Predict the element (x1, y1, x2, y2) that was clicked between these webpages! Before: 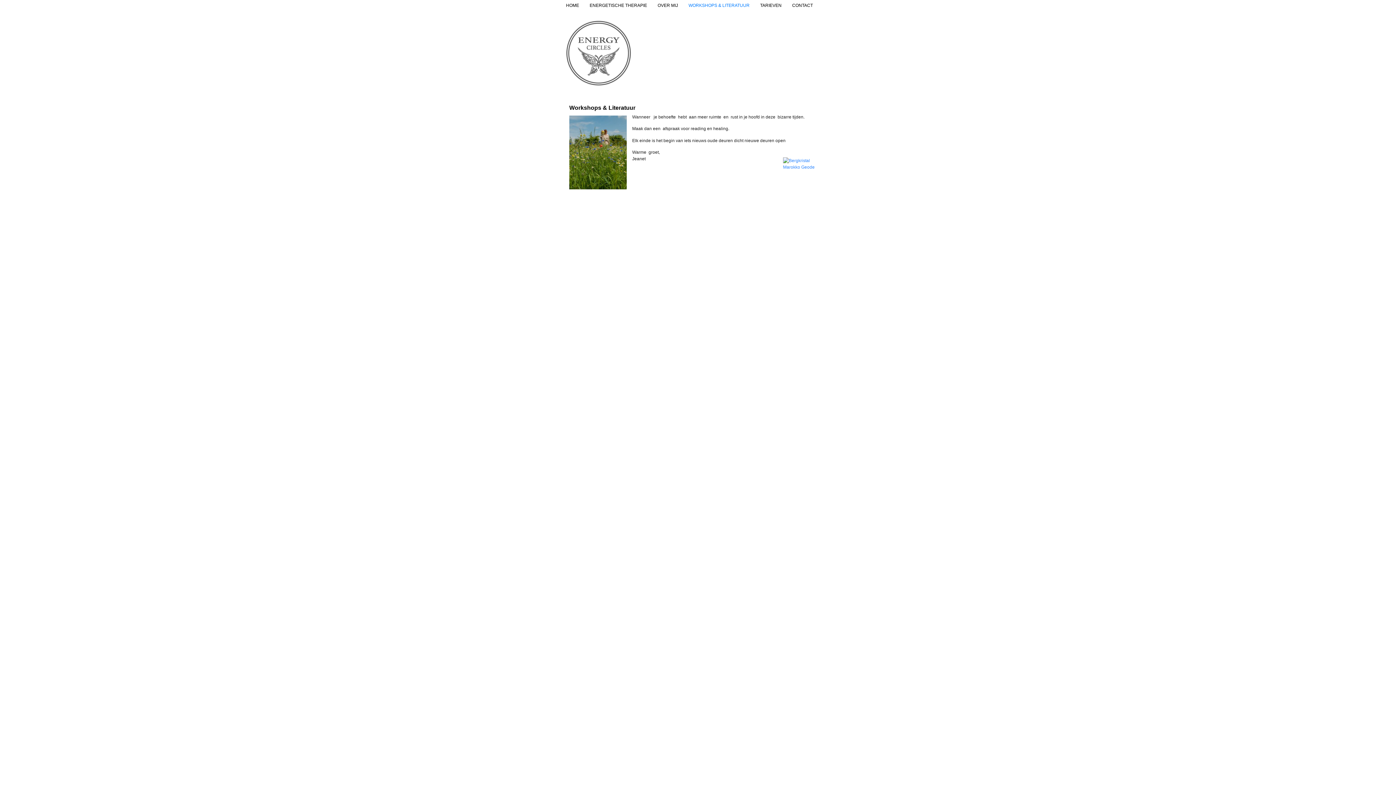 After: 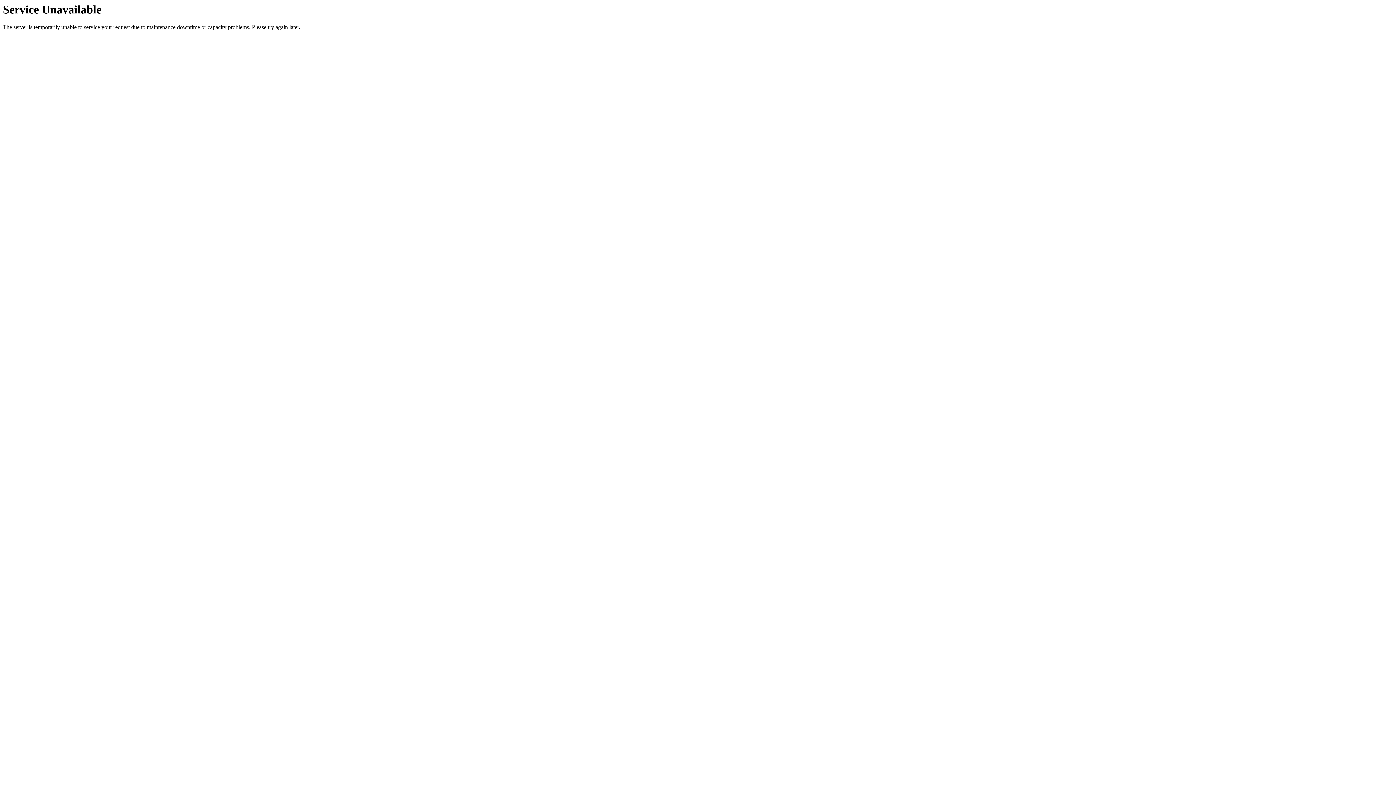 Action: bbox: (684, 0, 754, 11) label: WORKSHOPS & LITERATUUR